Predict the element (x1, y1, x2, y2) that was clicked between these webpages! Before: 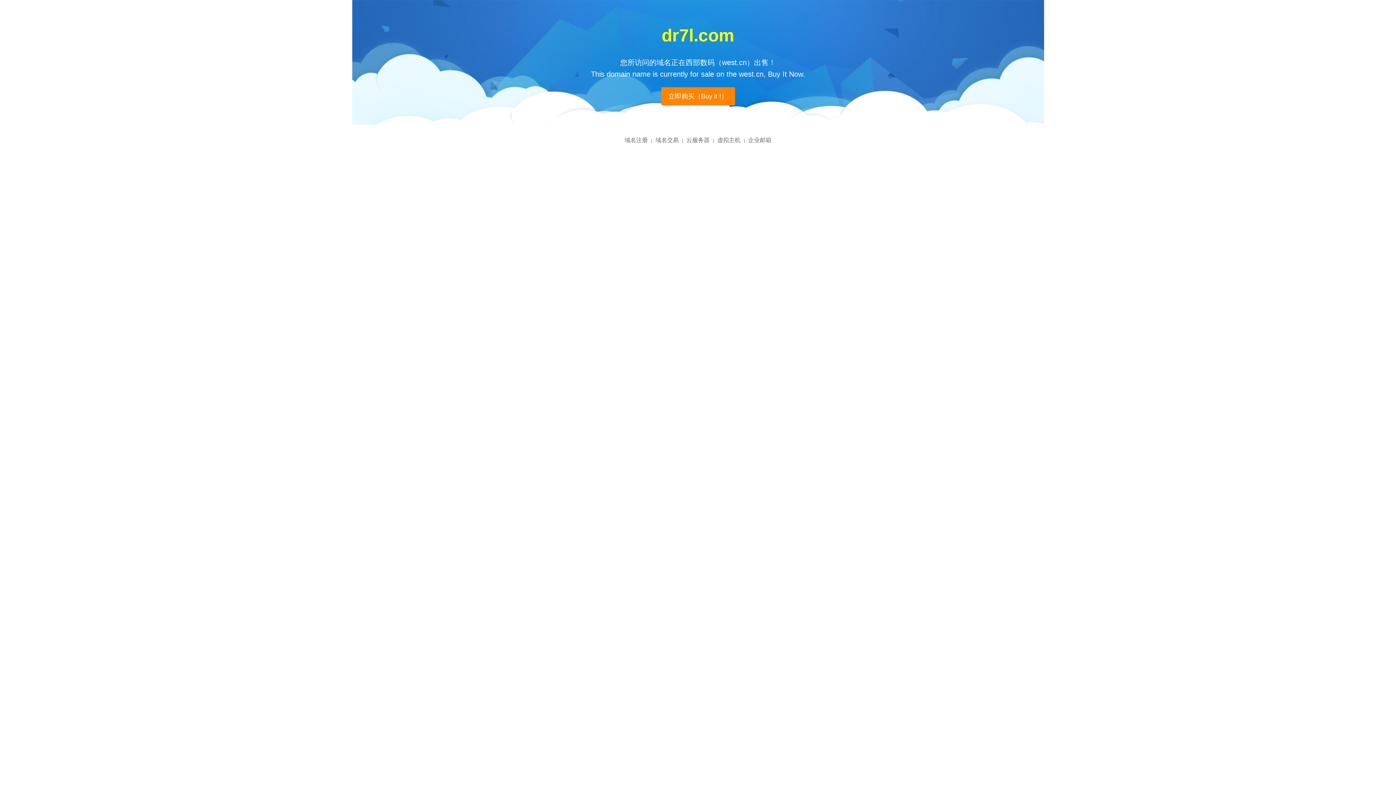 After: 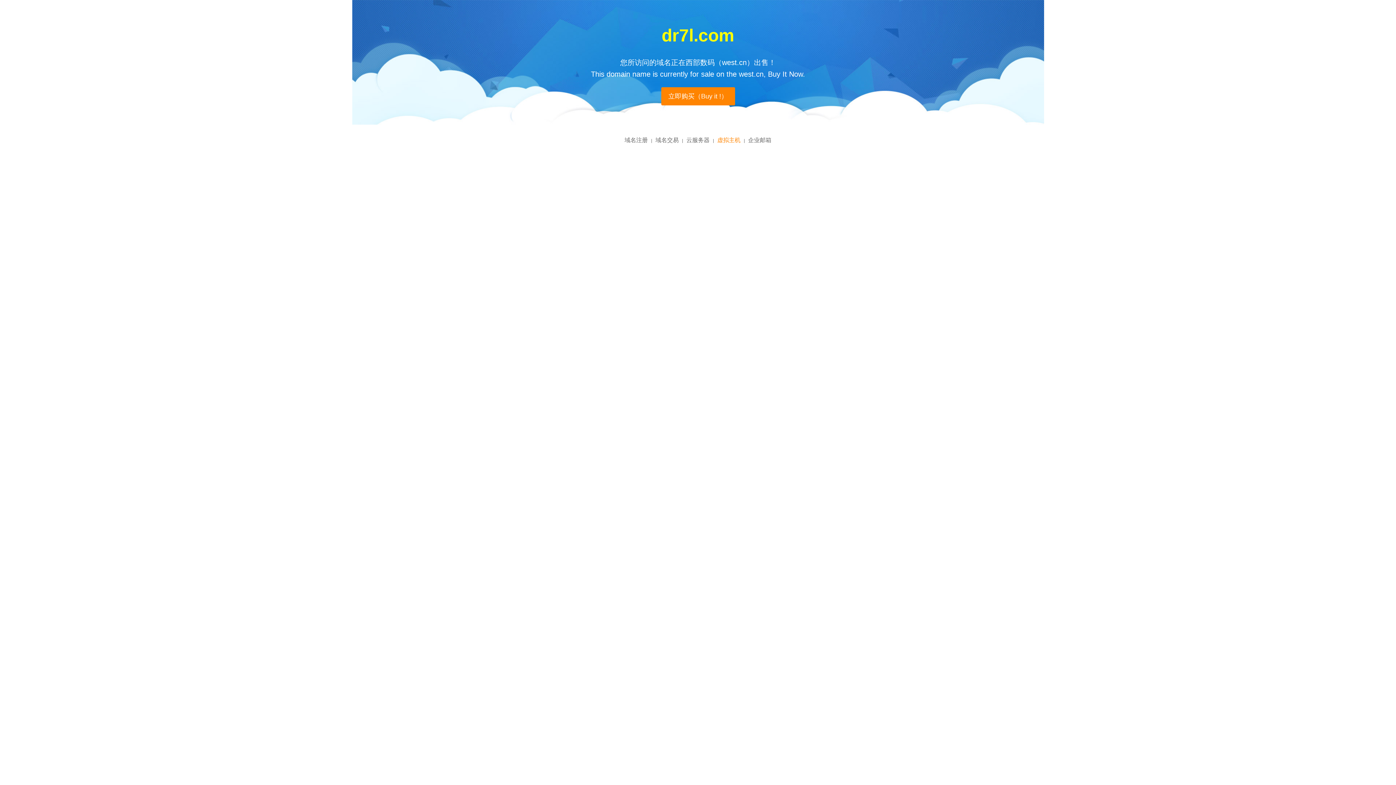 Action: bbox: (717, 137, 740, 143) label: 虚拟主机